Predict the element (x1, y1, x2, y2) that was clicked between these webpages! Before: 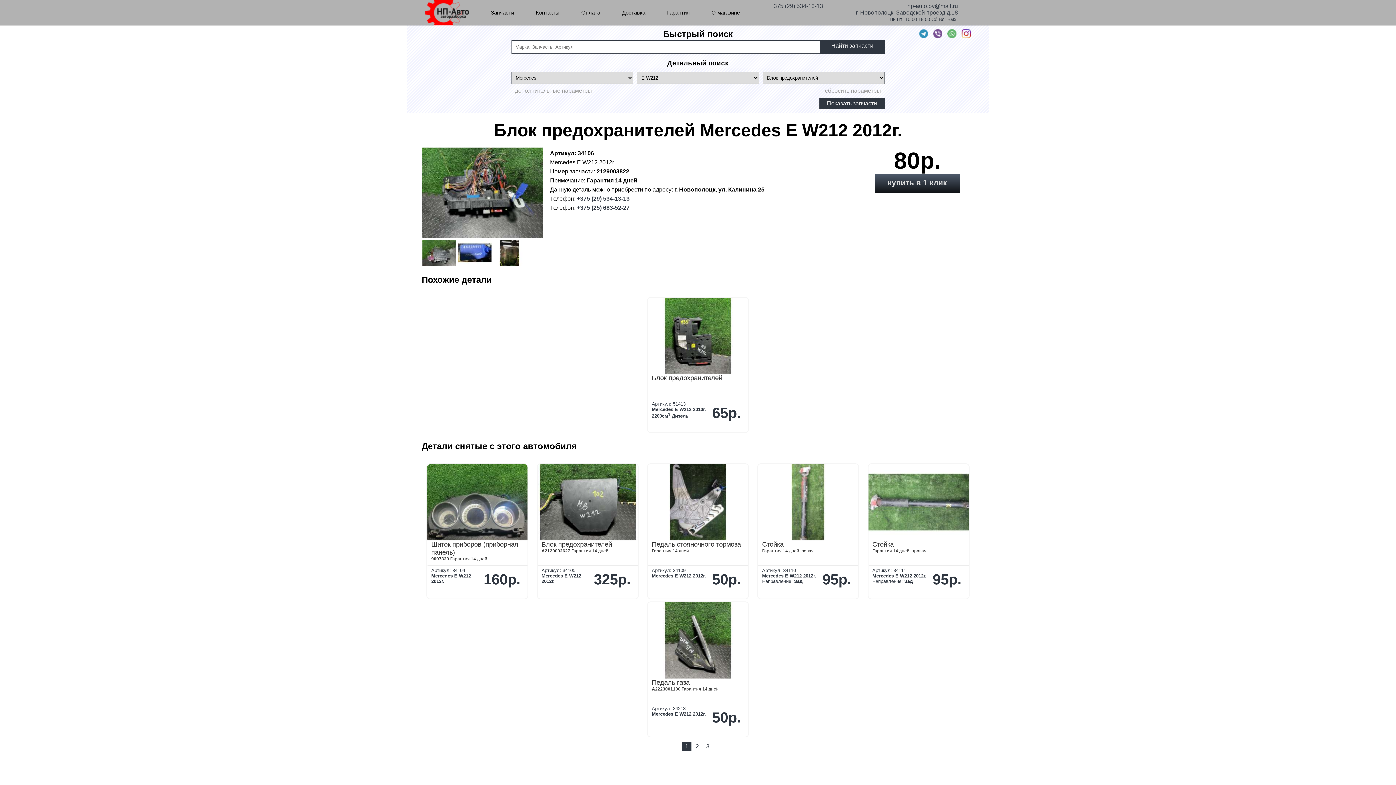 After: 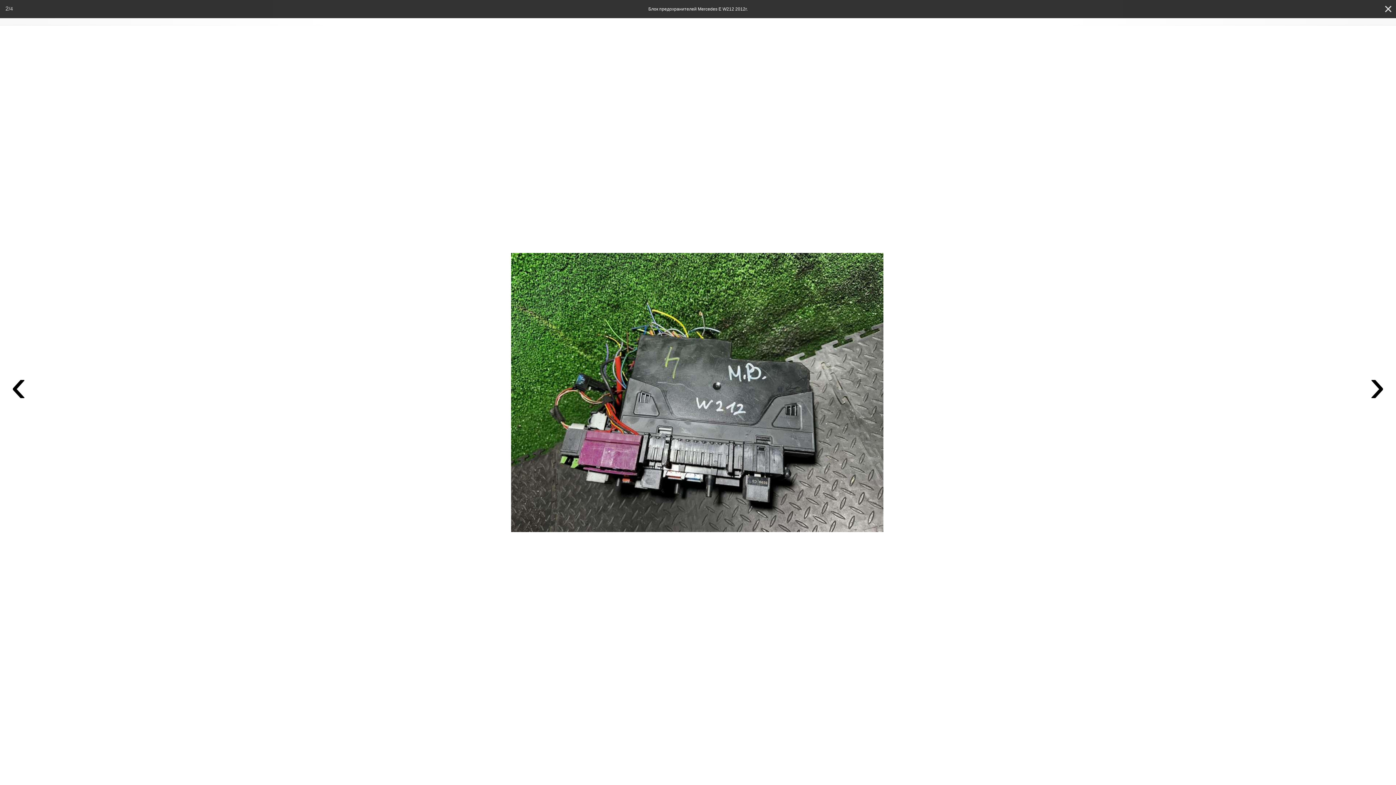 Action: bbox: (422, 240, 456, 267)